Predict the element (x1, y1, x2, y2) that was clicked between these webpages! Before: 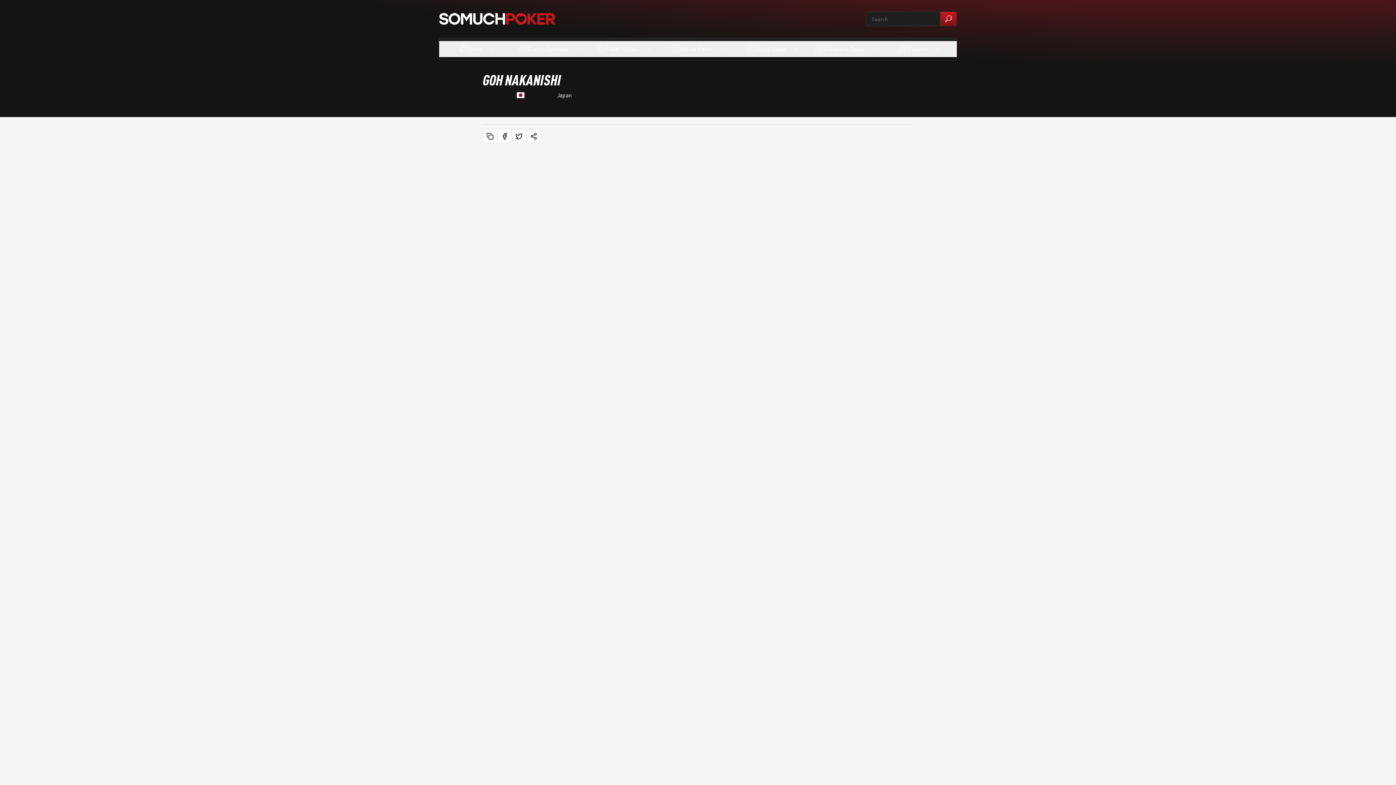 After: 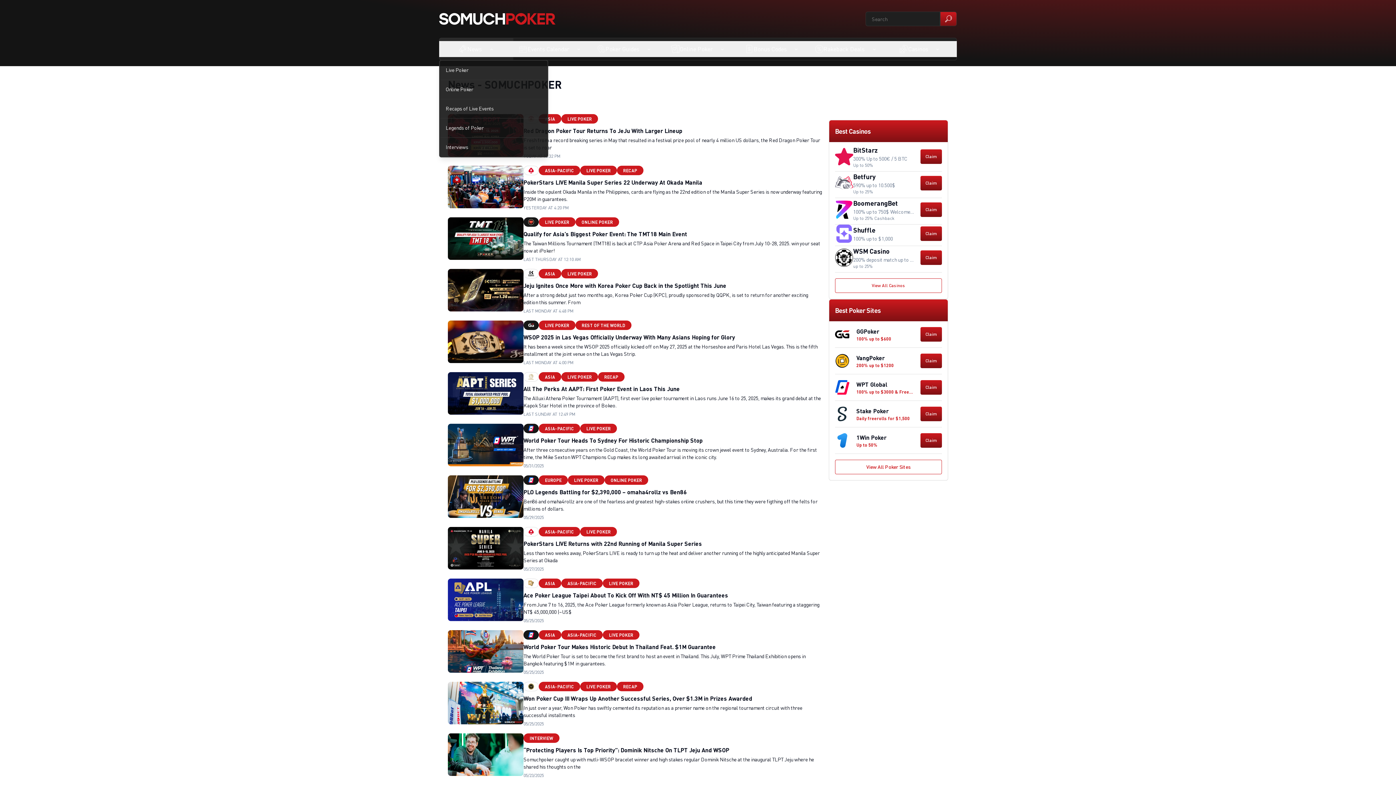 Action: label: News bbox: (439, 41, 513, 57)